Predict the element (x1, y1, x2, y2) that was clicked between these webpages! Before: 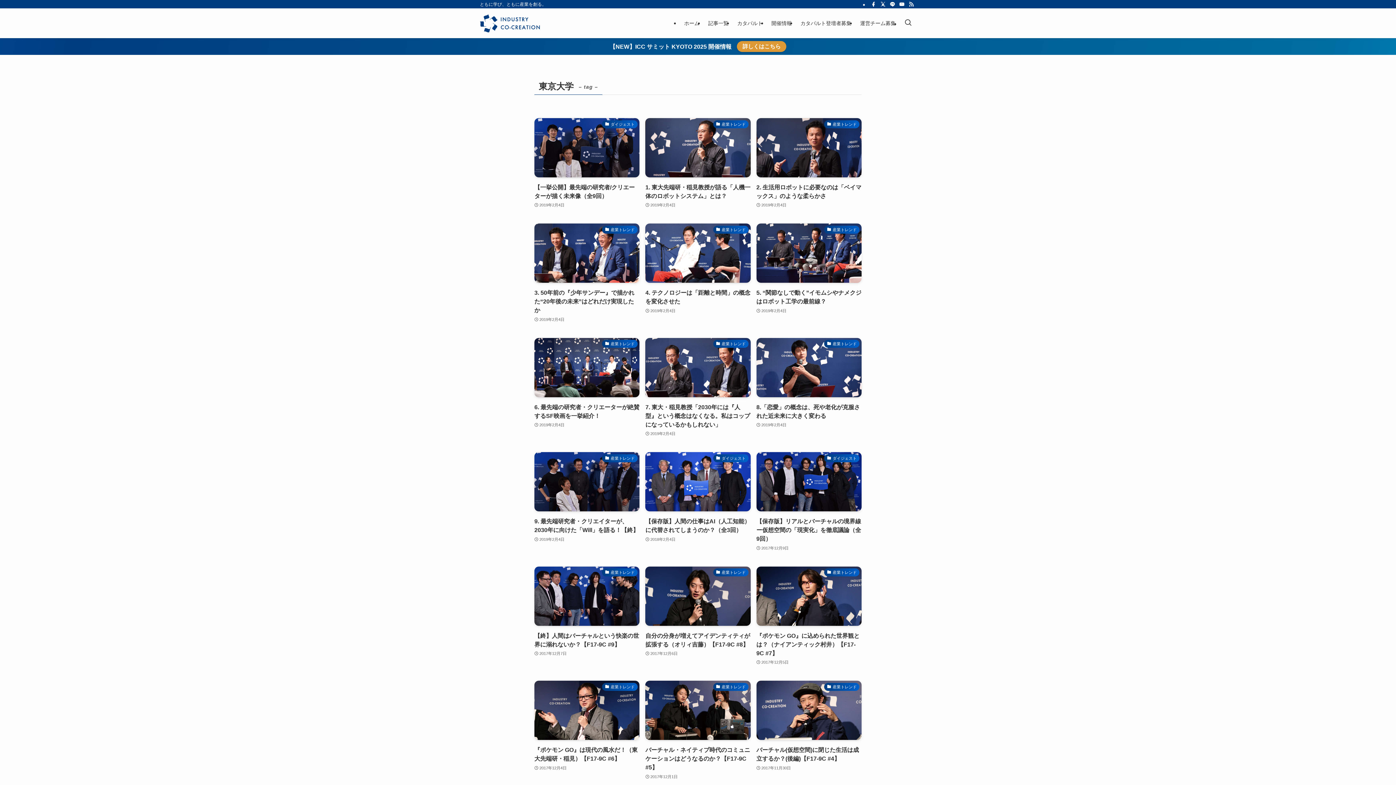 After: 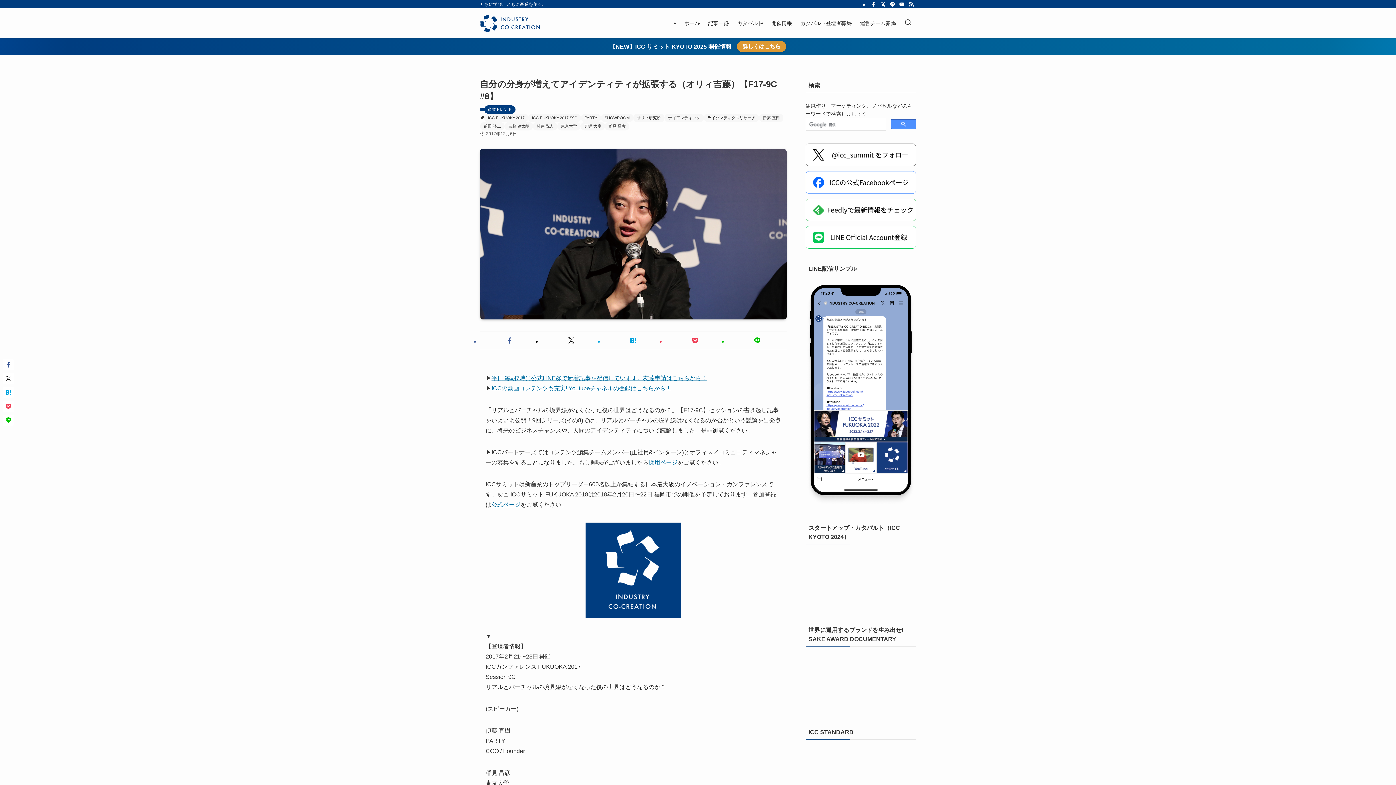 Action: label: 産業トレンド
自分の分身が増えてアイデンティティが拡張する（オリィ吉藤）【F17-9C #8】
2017年12月6日 bbox: (645, 566, 750, 666)